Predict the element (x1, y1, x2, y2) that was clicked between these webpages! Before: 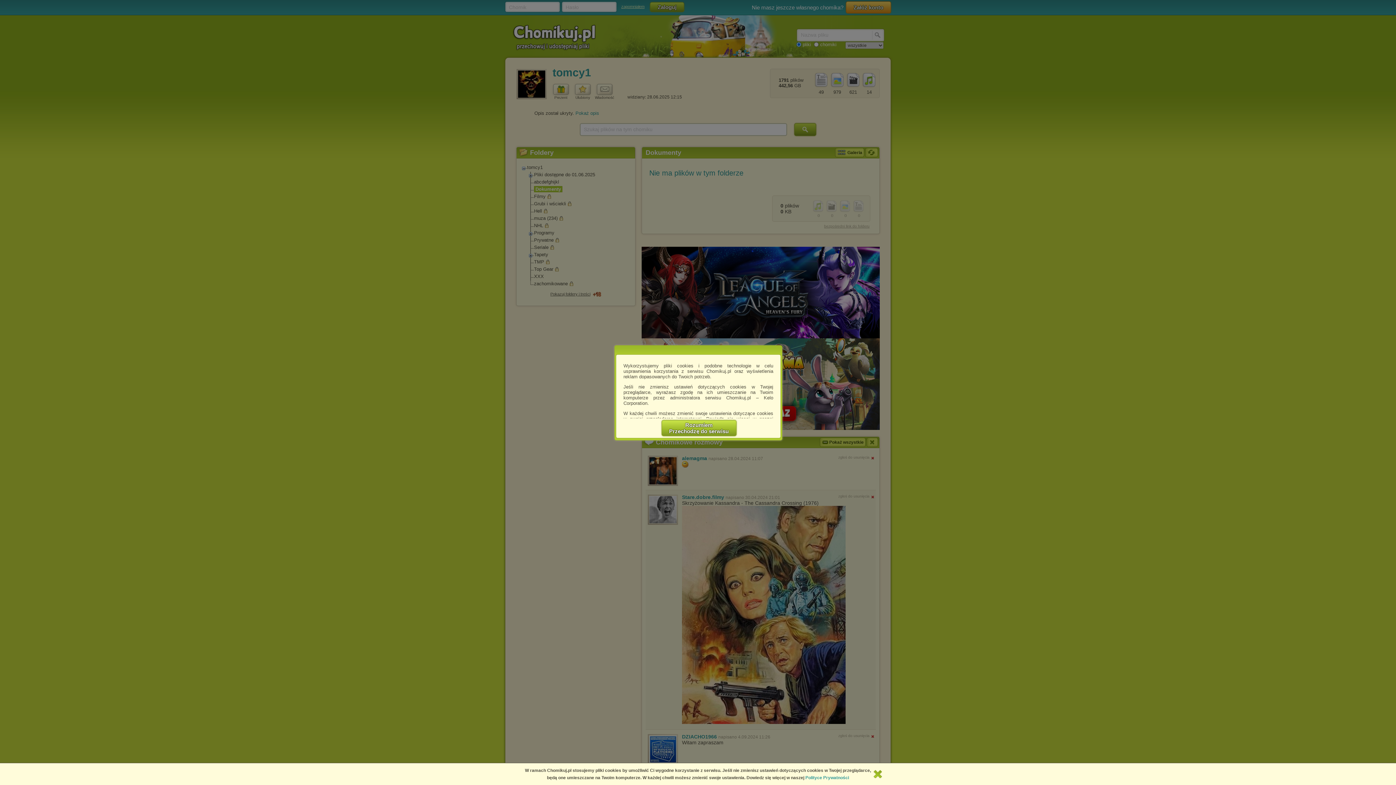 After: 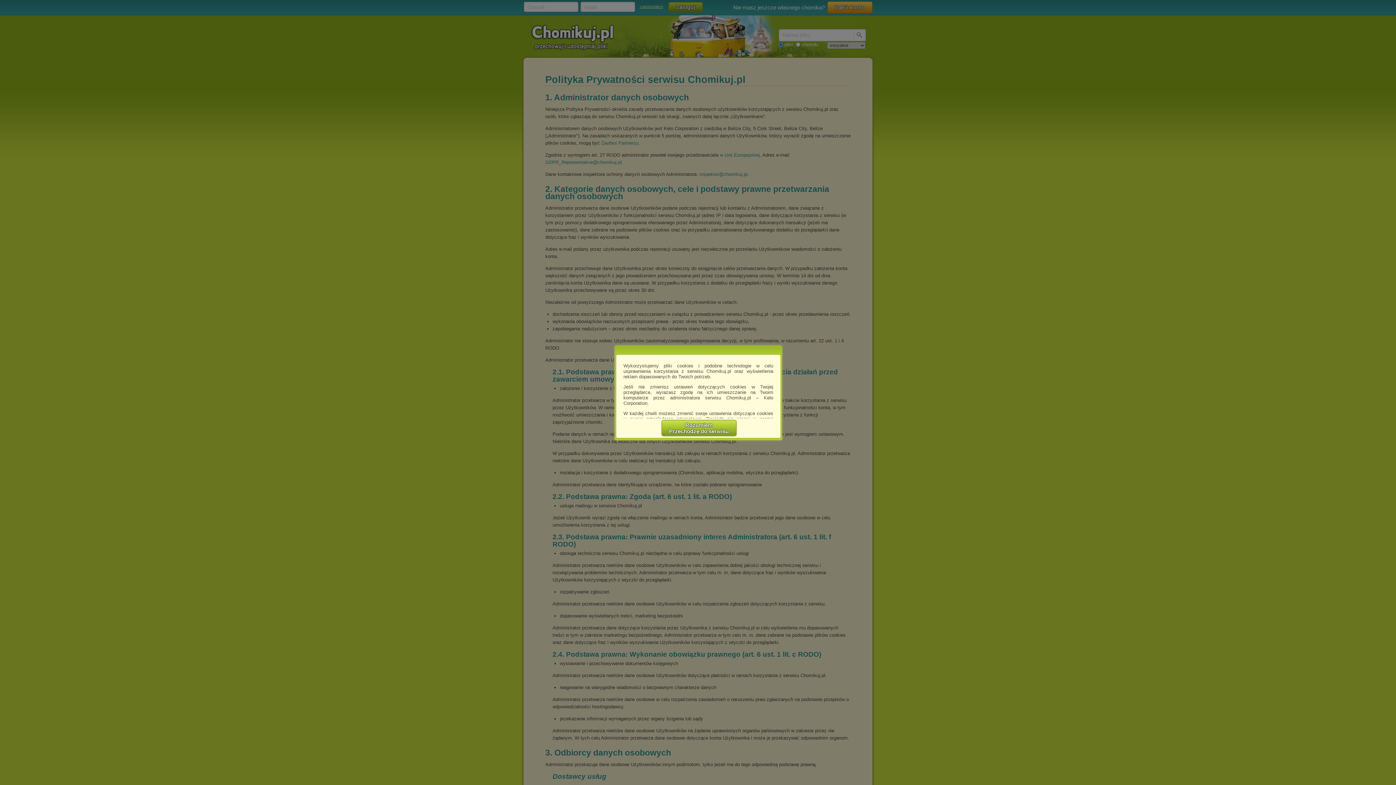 Action: bbox: (805, 775, 849, 780) label: Polityce Prywatności